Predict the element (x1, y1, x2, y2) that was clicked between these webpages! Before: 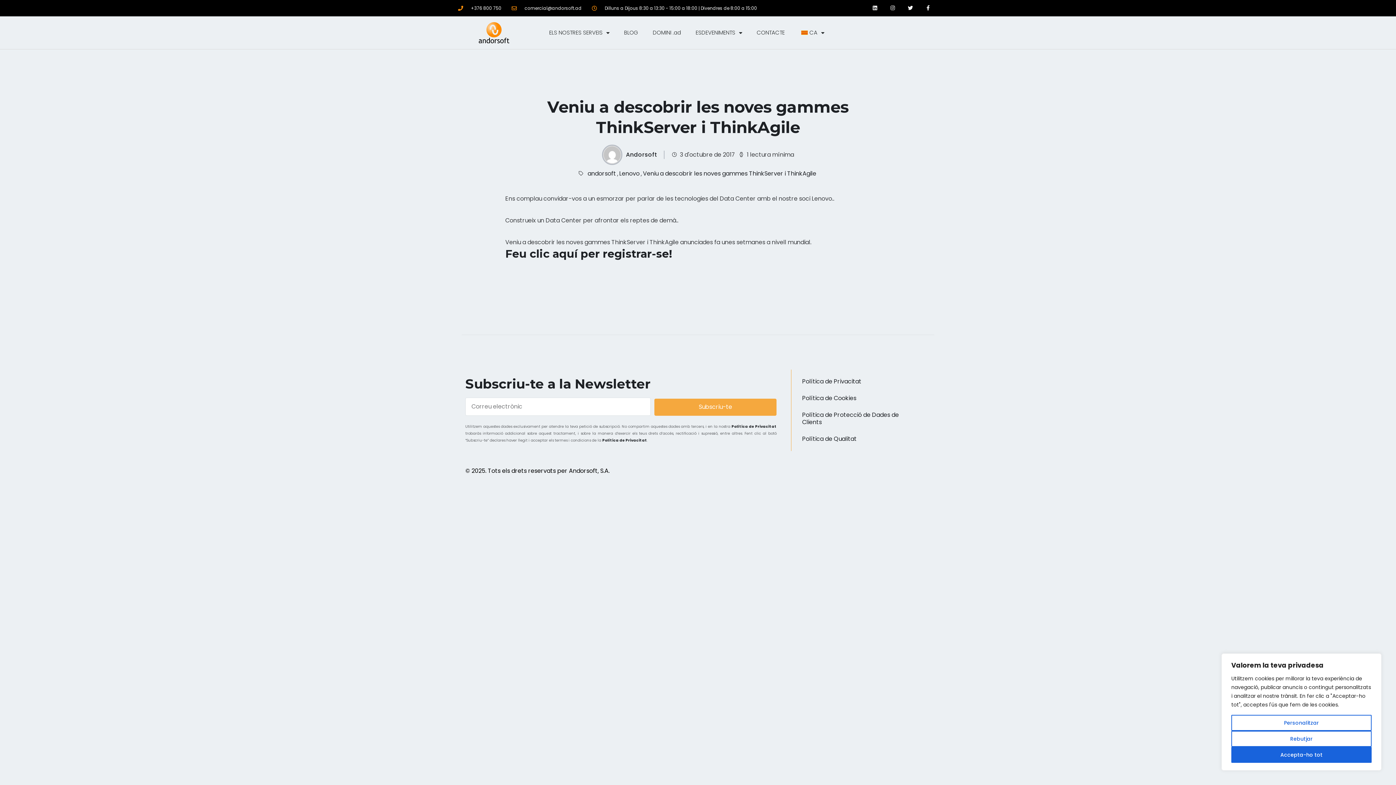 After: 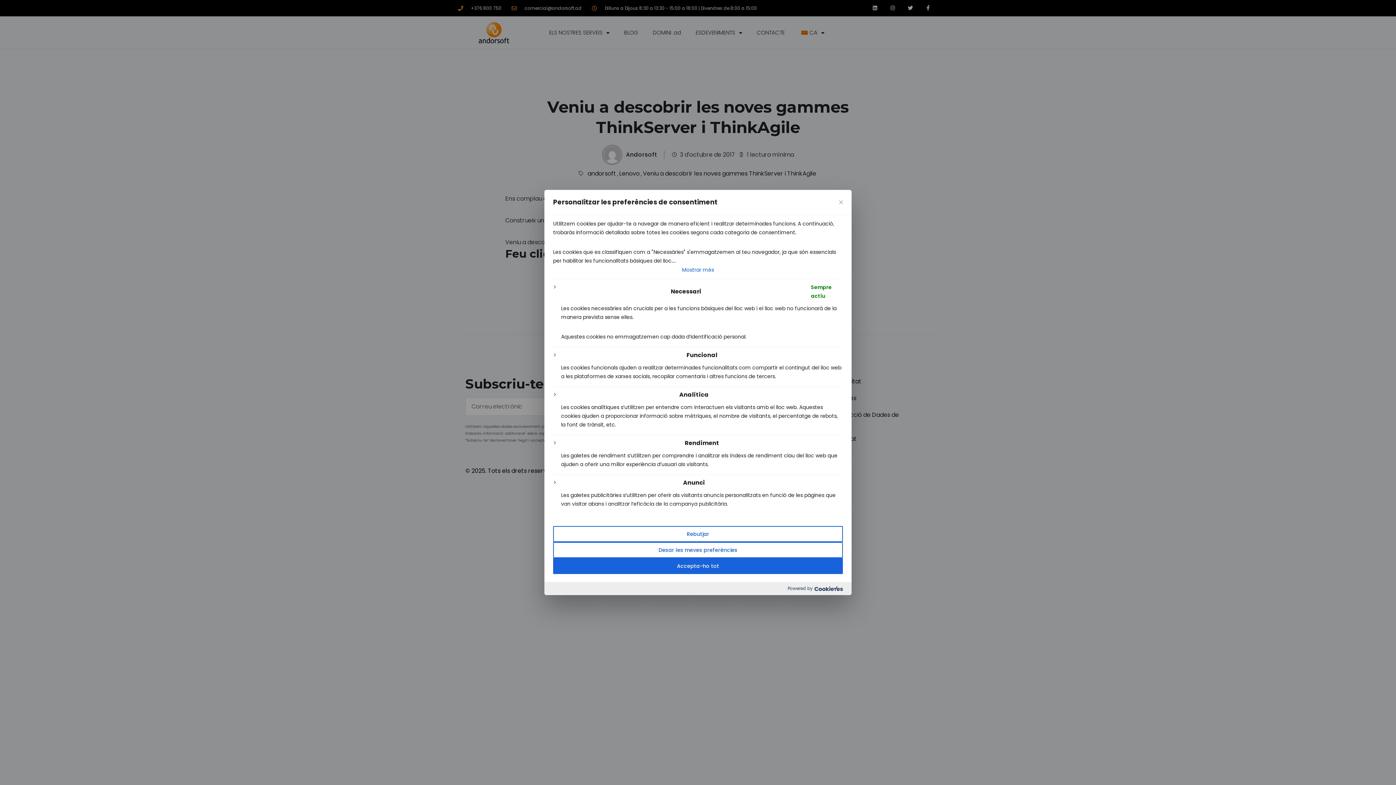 Action: bbox: (1231, 715, 1372, 731) label: Personalitzar